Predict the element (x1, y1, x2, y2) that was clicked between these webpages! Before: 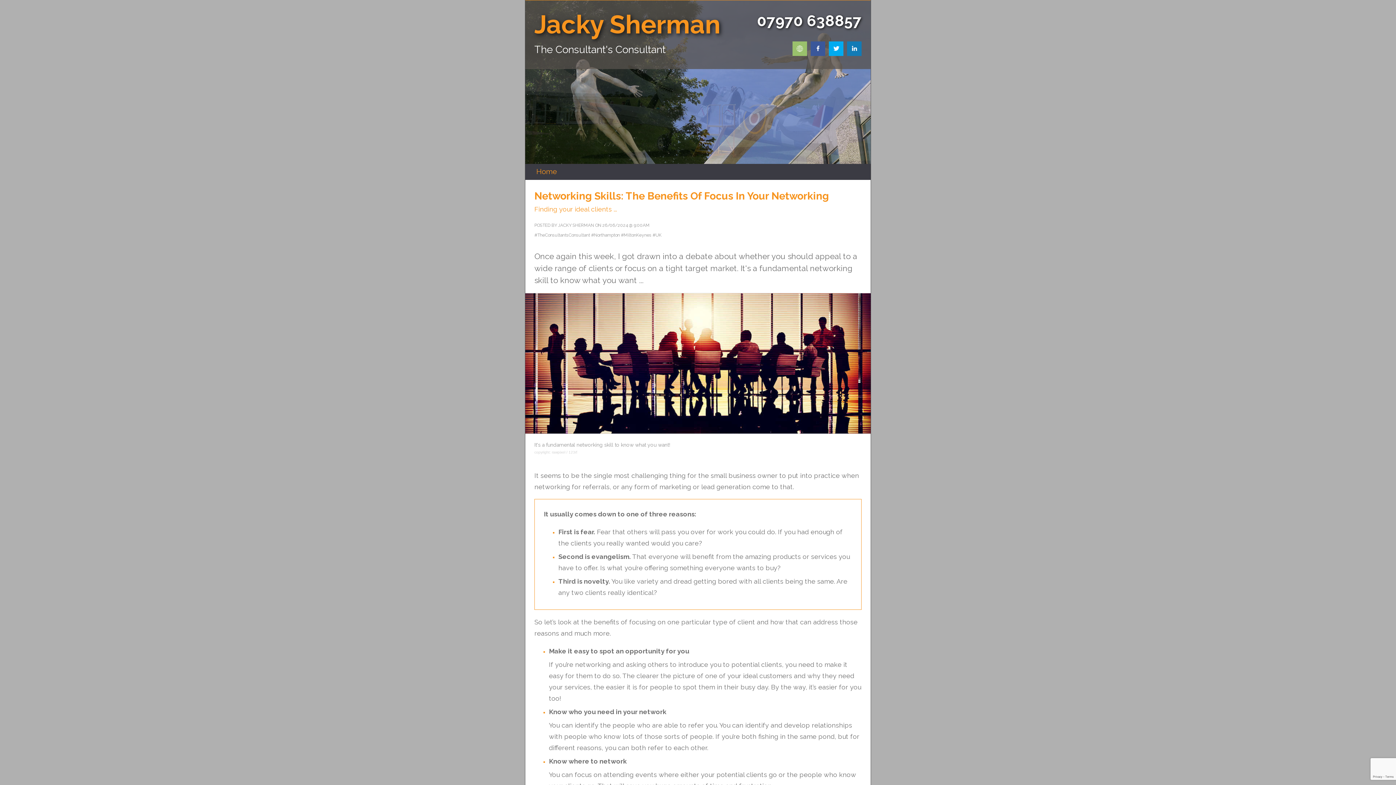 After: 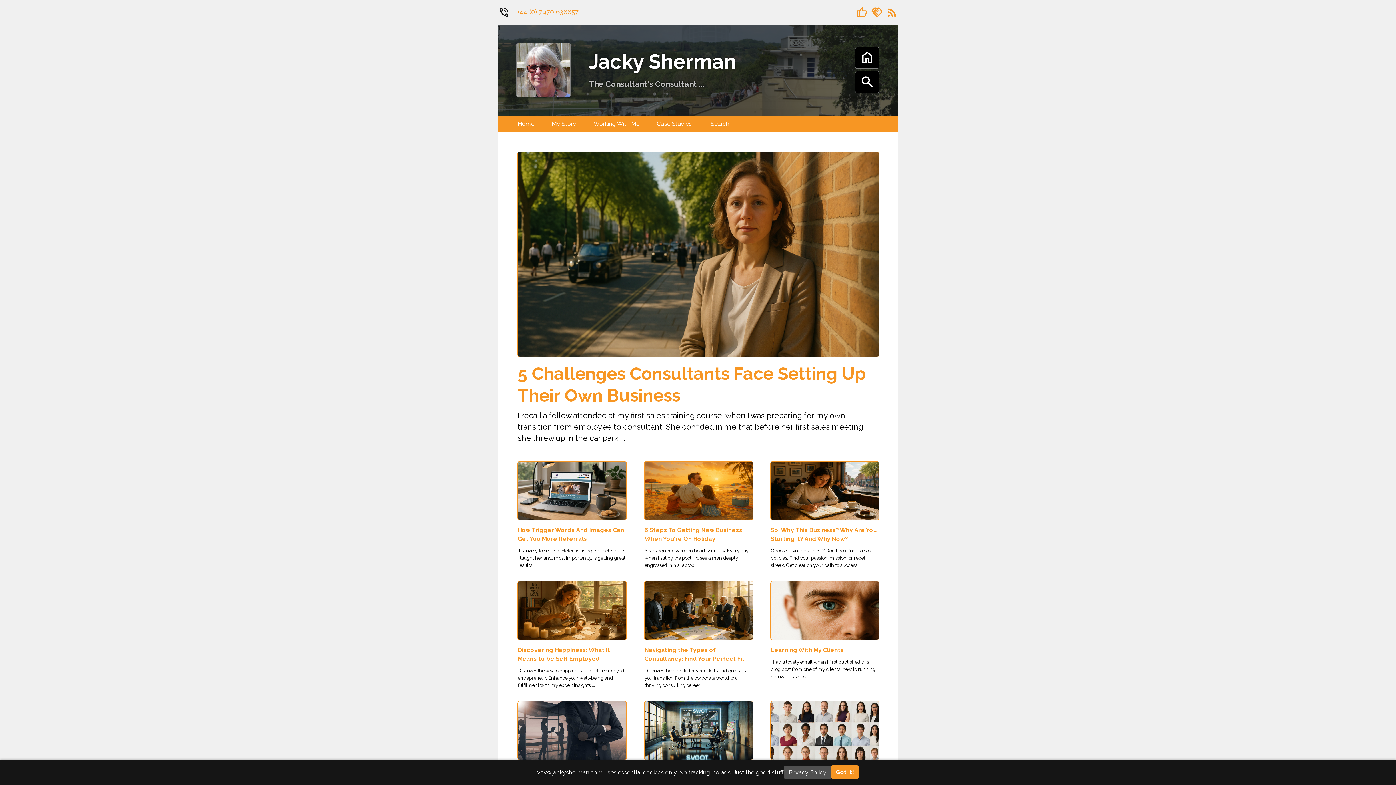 Action: label:       Home bbox: (525, 164, 557, 179)